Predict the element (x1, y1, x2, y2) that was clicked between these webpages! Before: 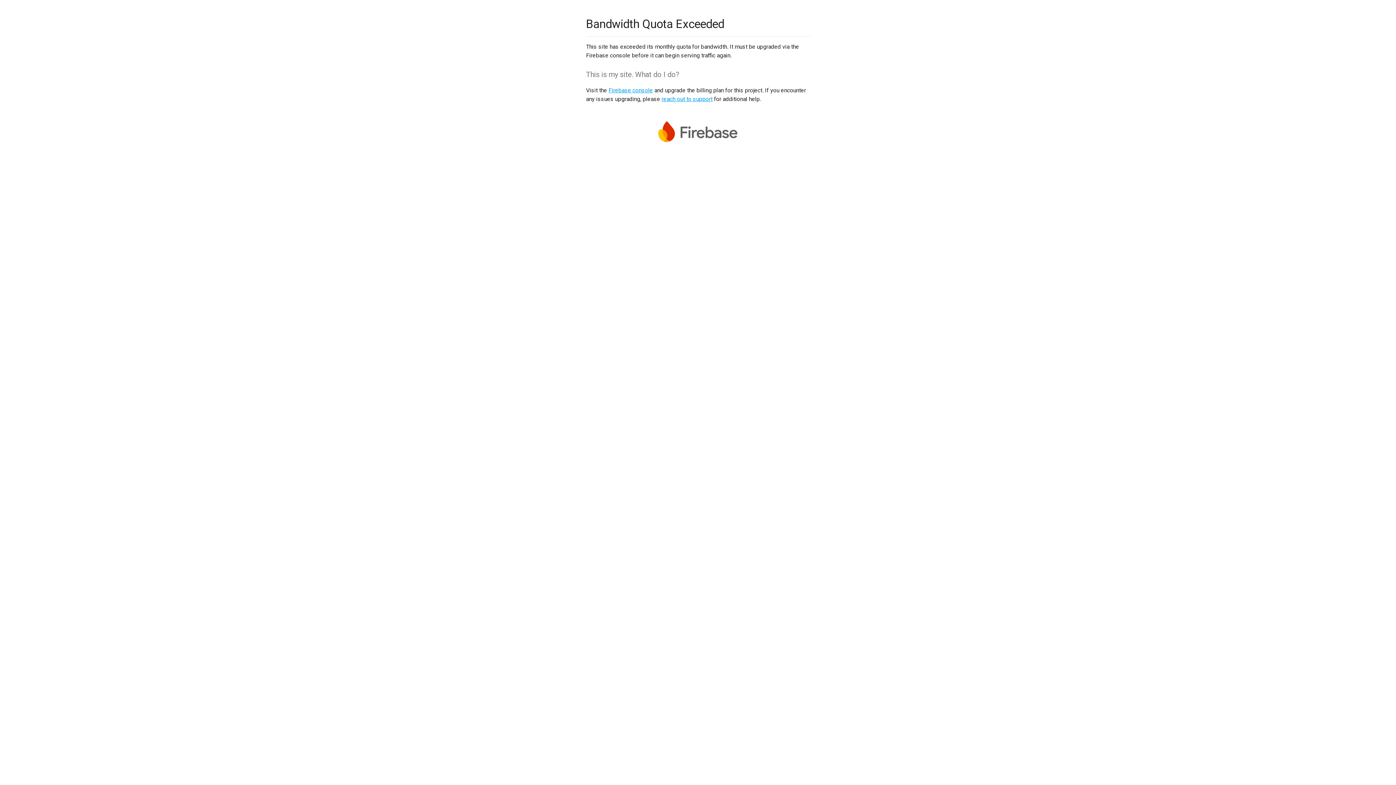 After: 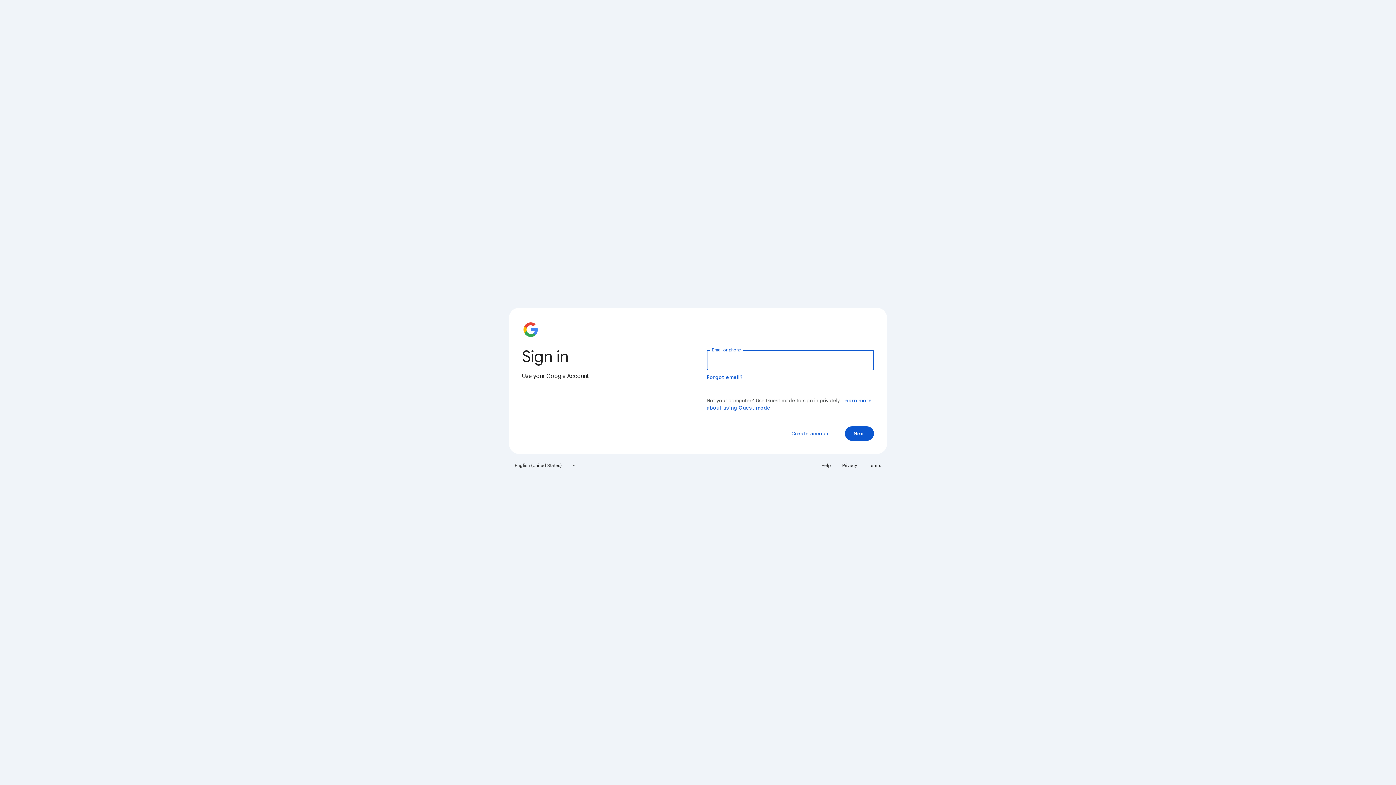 Action: label: Firebase console bbox: (608, 86, 653, 93)